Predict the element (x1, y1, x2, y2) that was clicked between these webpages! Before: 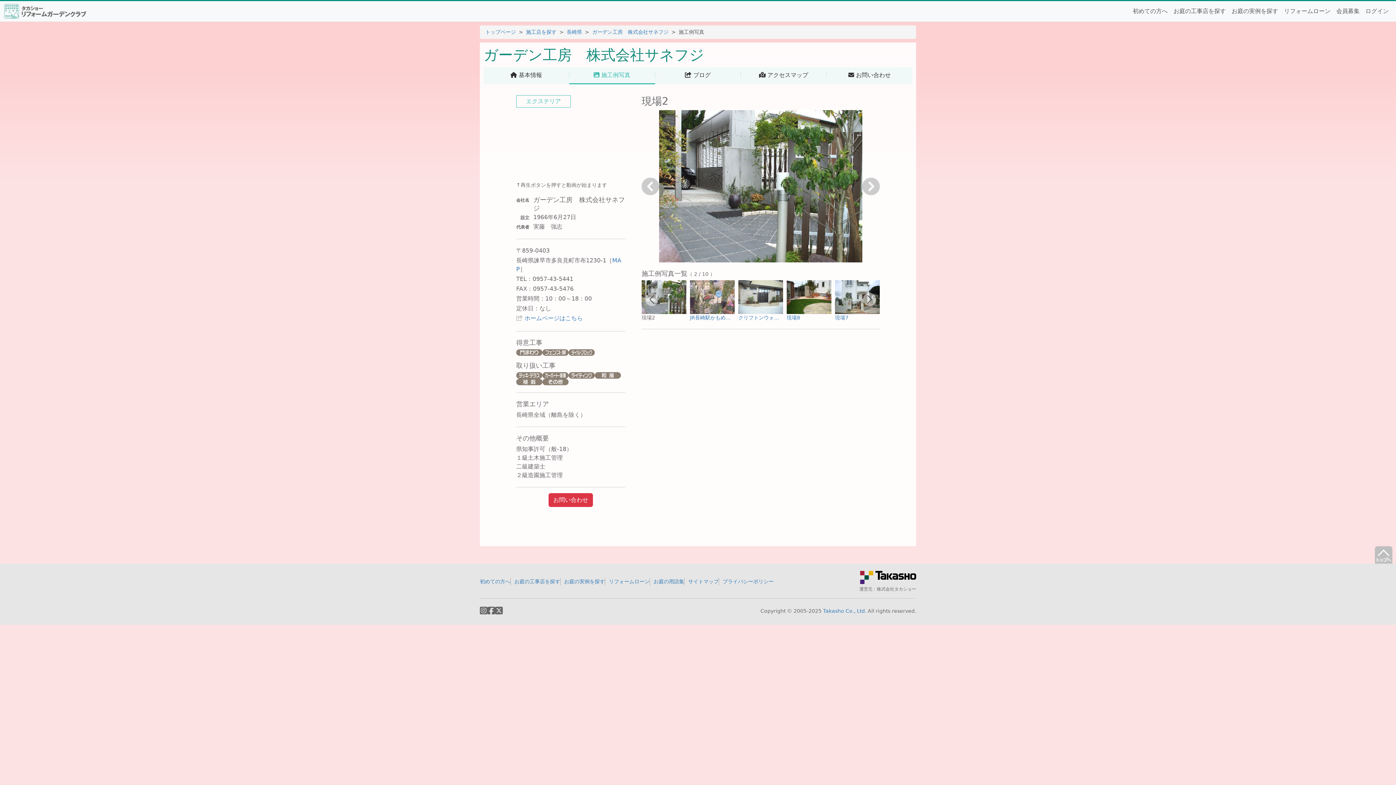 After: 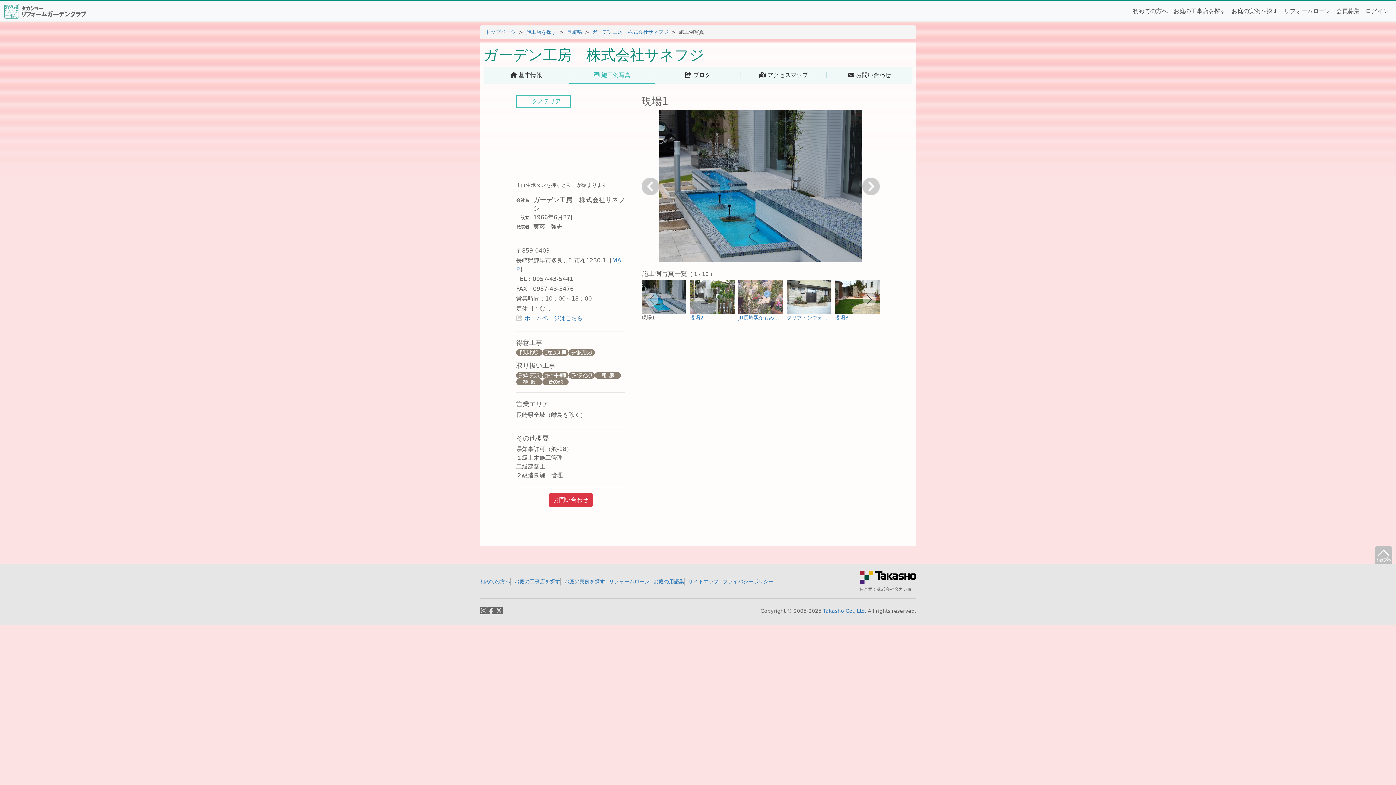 Action: label: 戻る bbox: (641, 177, 659, 195)